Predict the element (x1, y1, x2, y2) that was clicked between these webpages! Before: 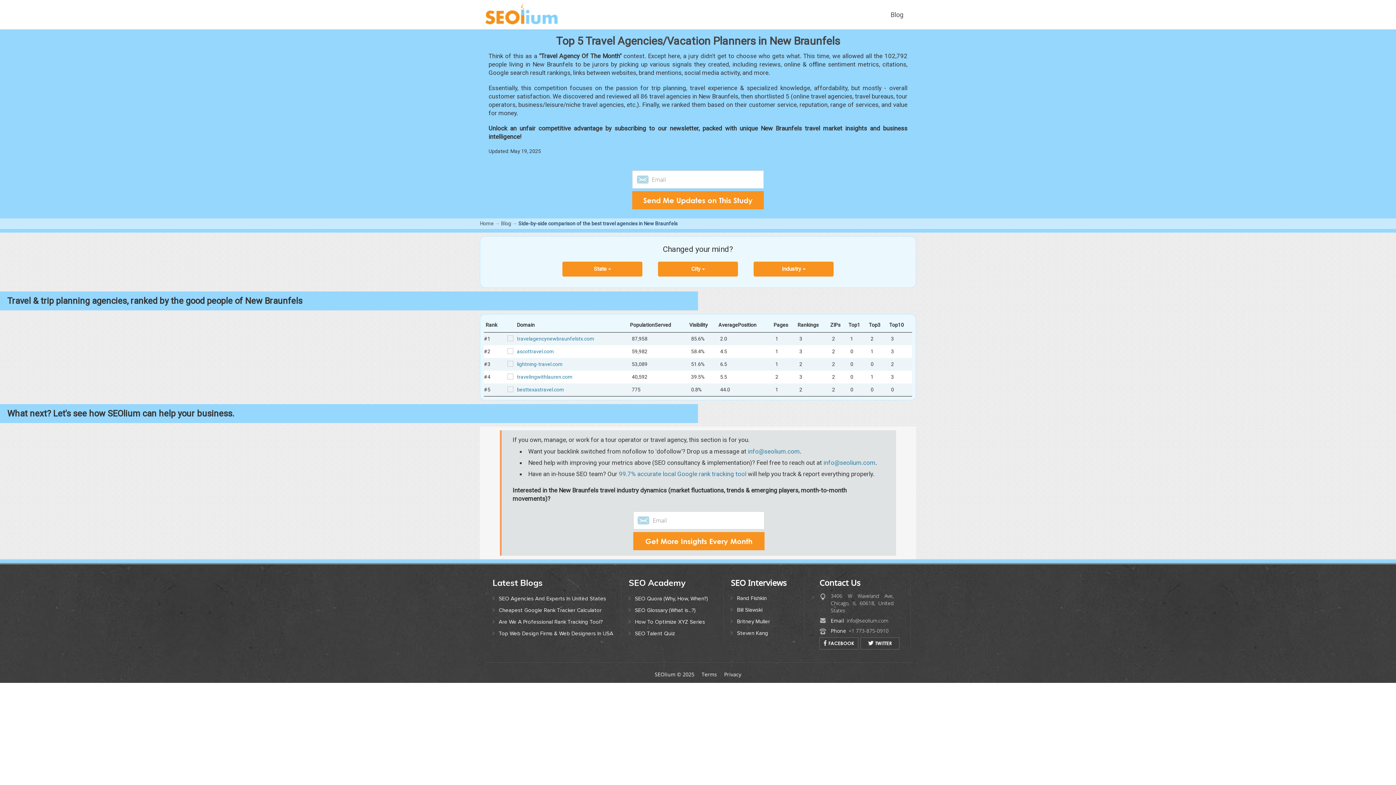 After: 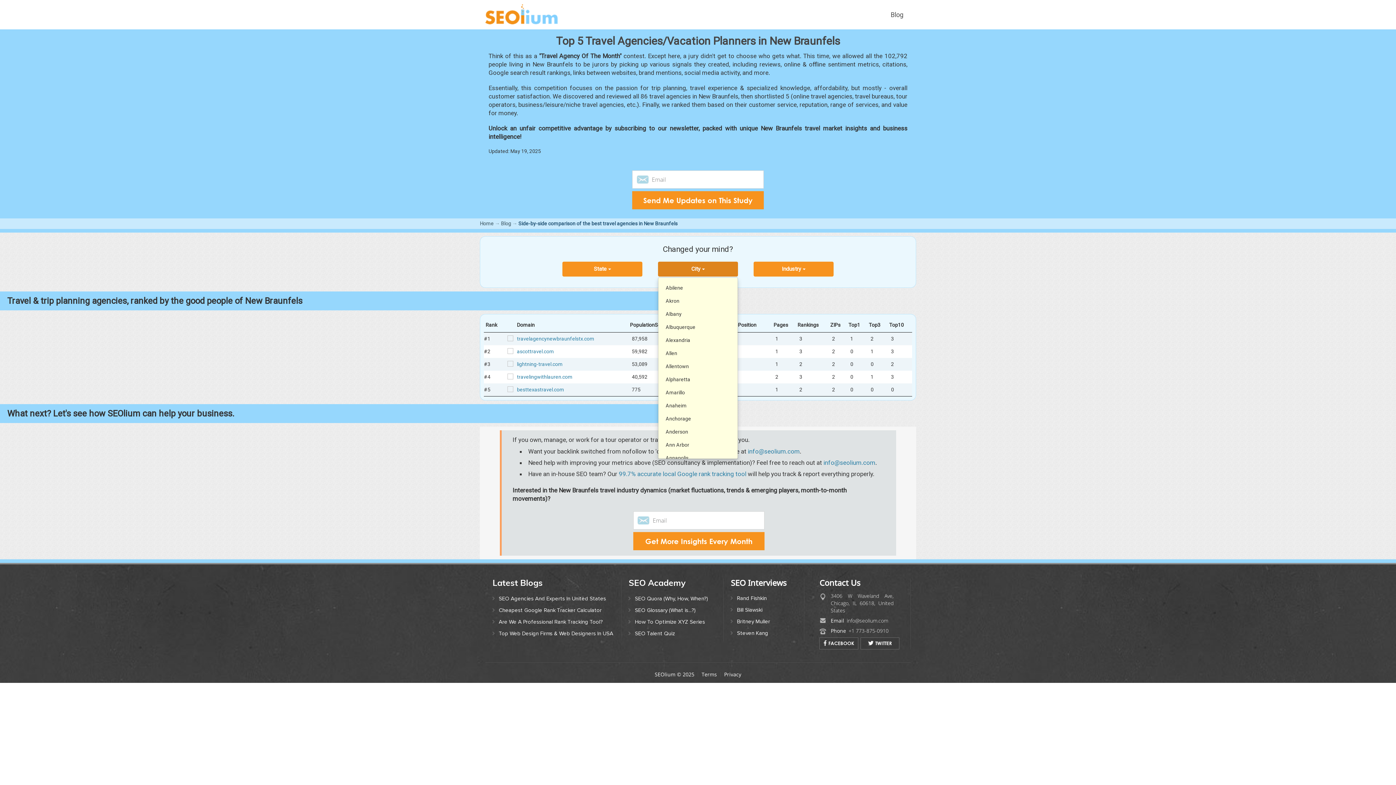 Action: label: City  bbox: (658, 261, 738, 276)